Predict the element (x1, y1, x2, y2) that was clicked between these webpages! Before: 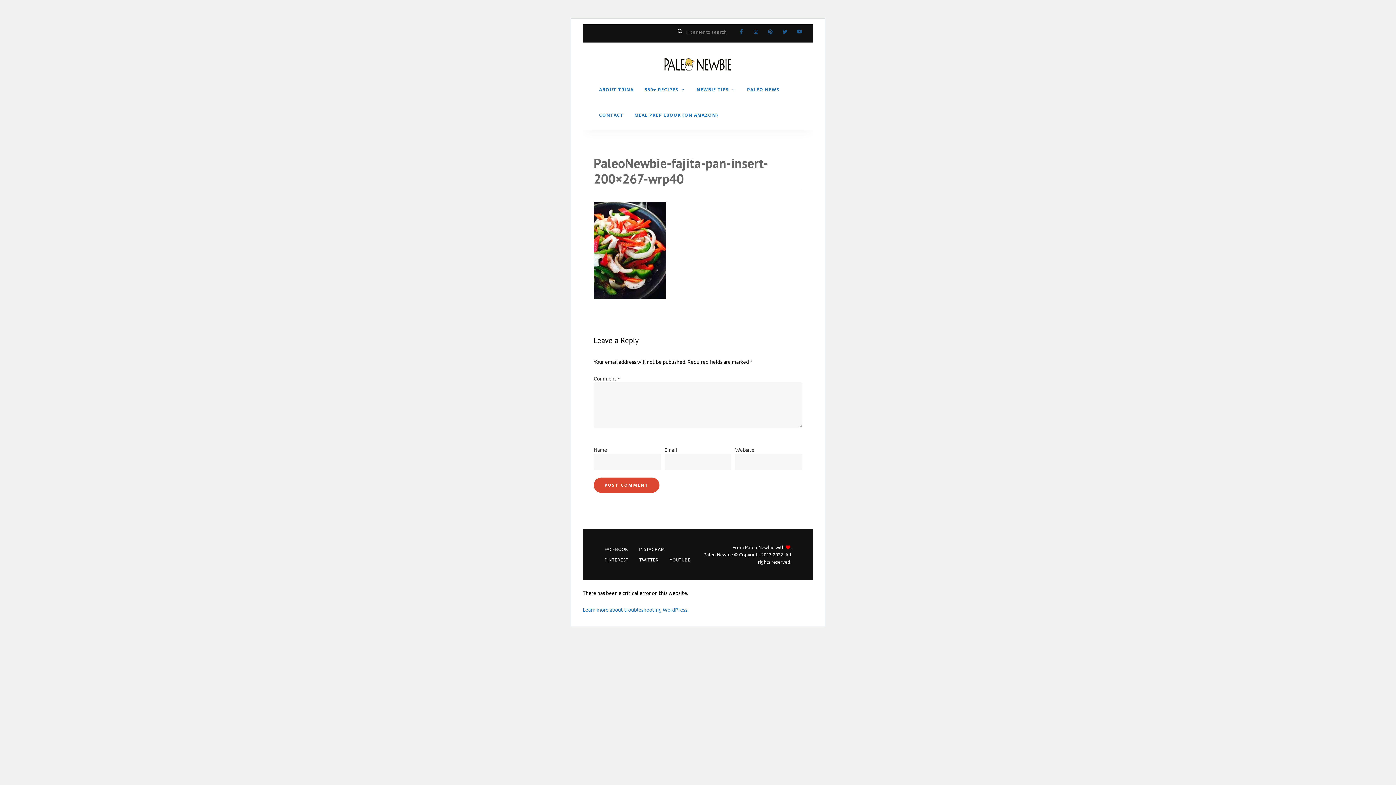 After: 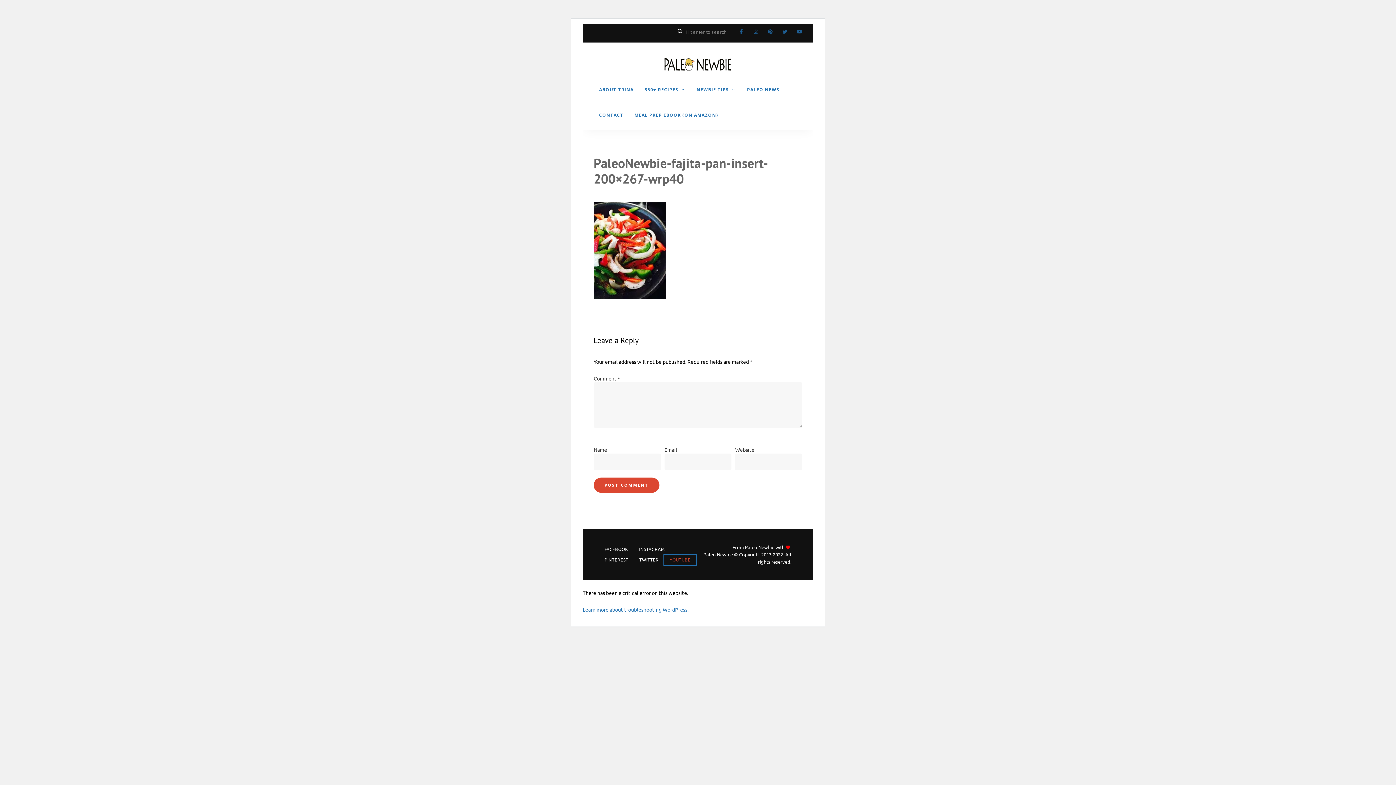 Action: bbox: (664, 554, 696, 565) label: YOUTUBE